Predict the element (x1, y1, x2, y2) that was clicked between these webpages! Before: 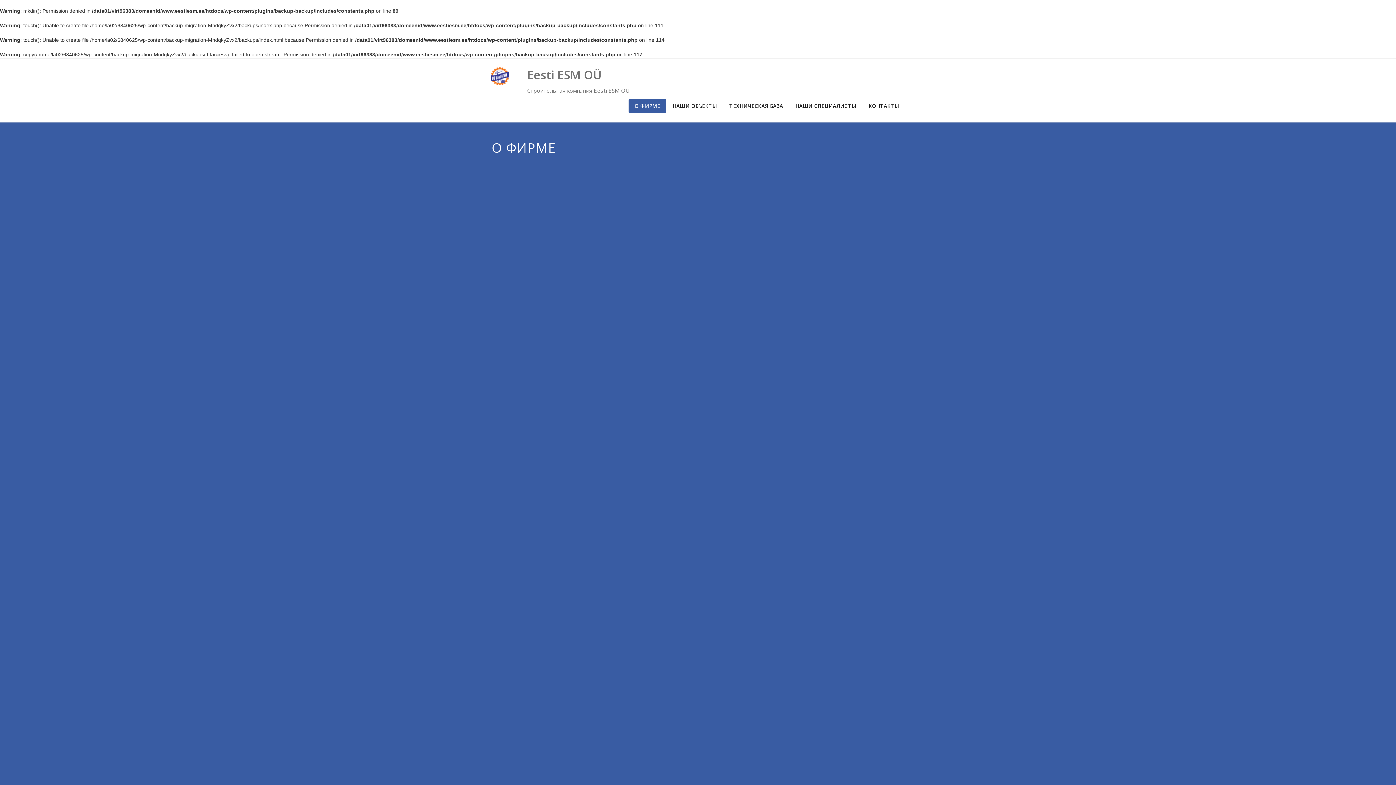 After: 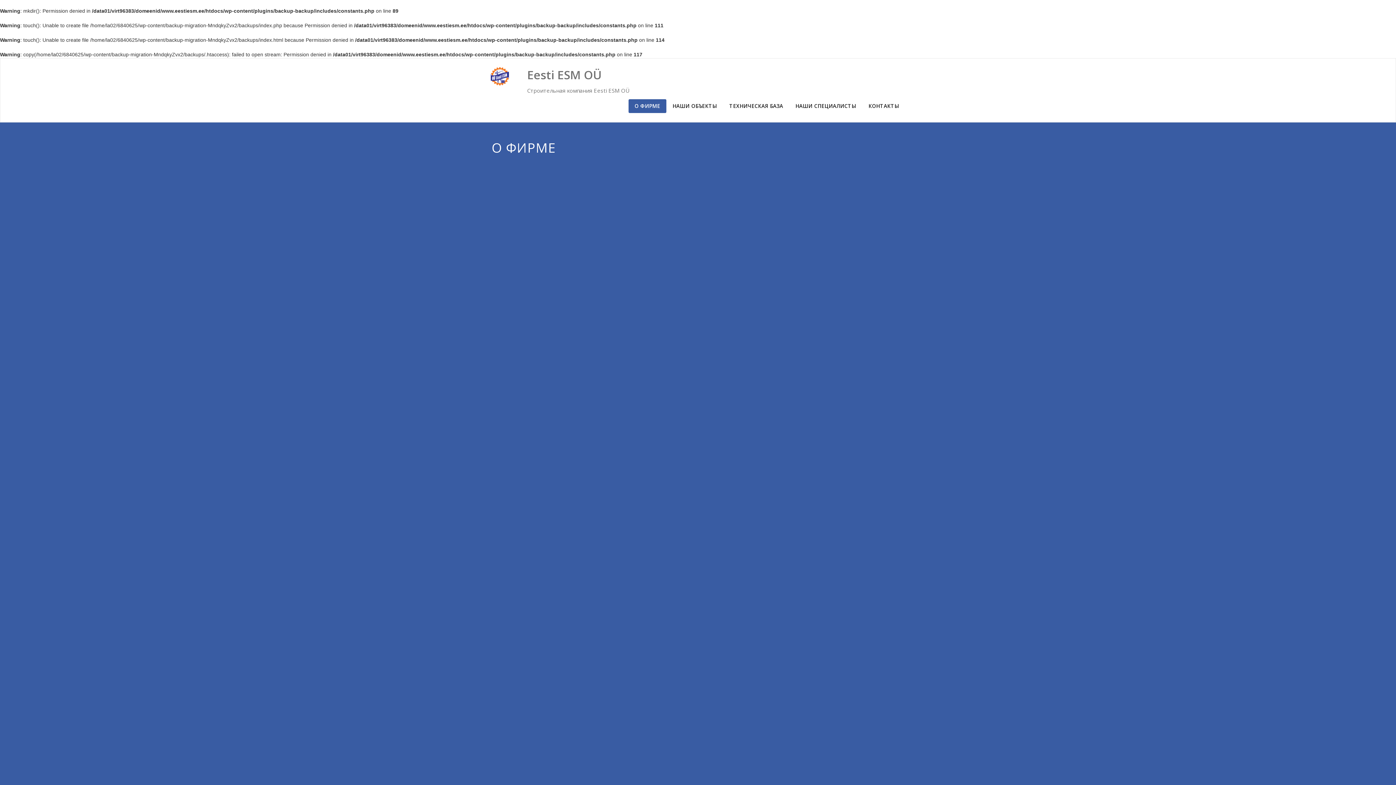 Action: bbox: (789, 99, 862, 113) label: НАШИ СПЕЦИАЛИСТЫ